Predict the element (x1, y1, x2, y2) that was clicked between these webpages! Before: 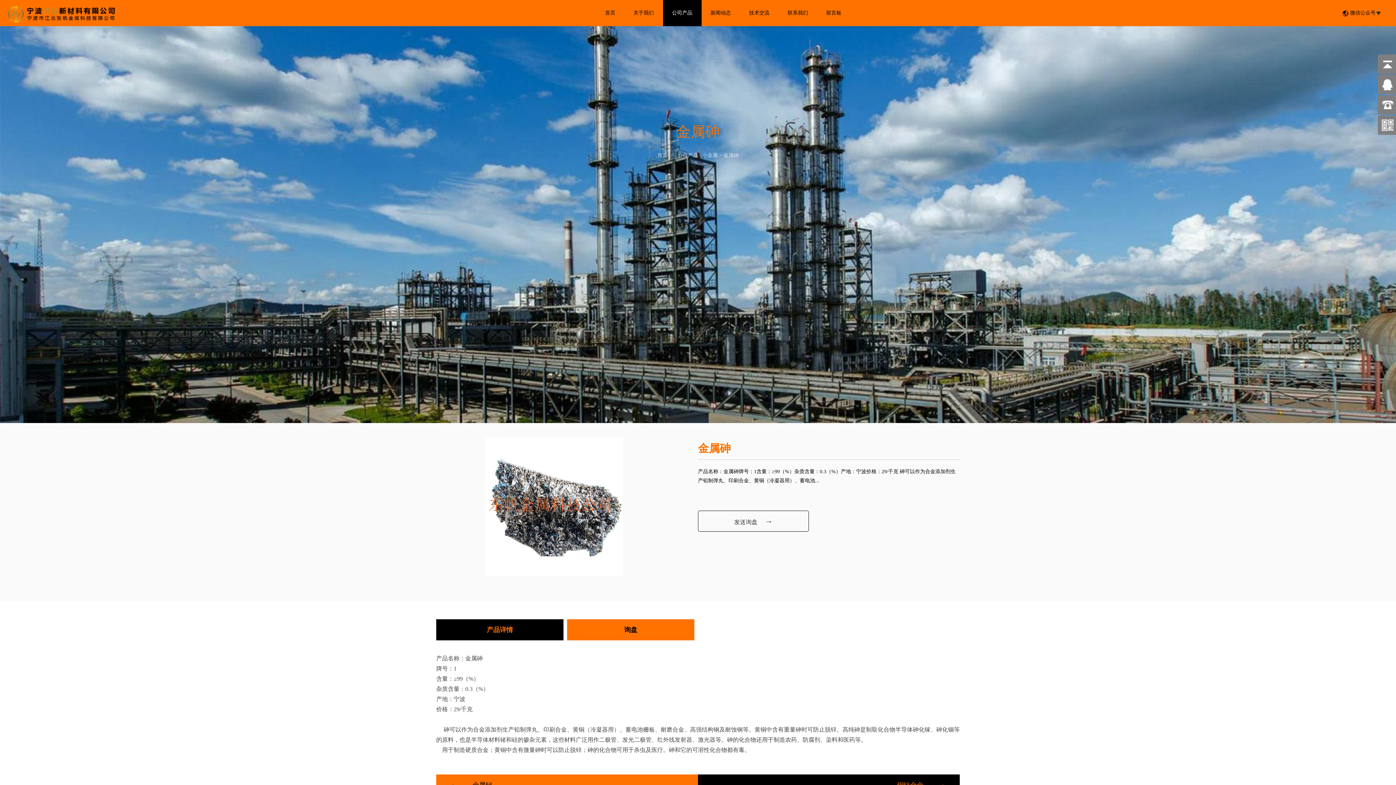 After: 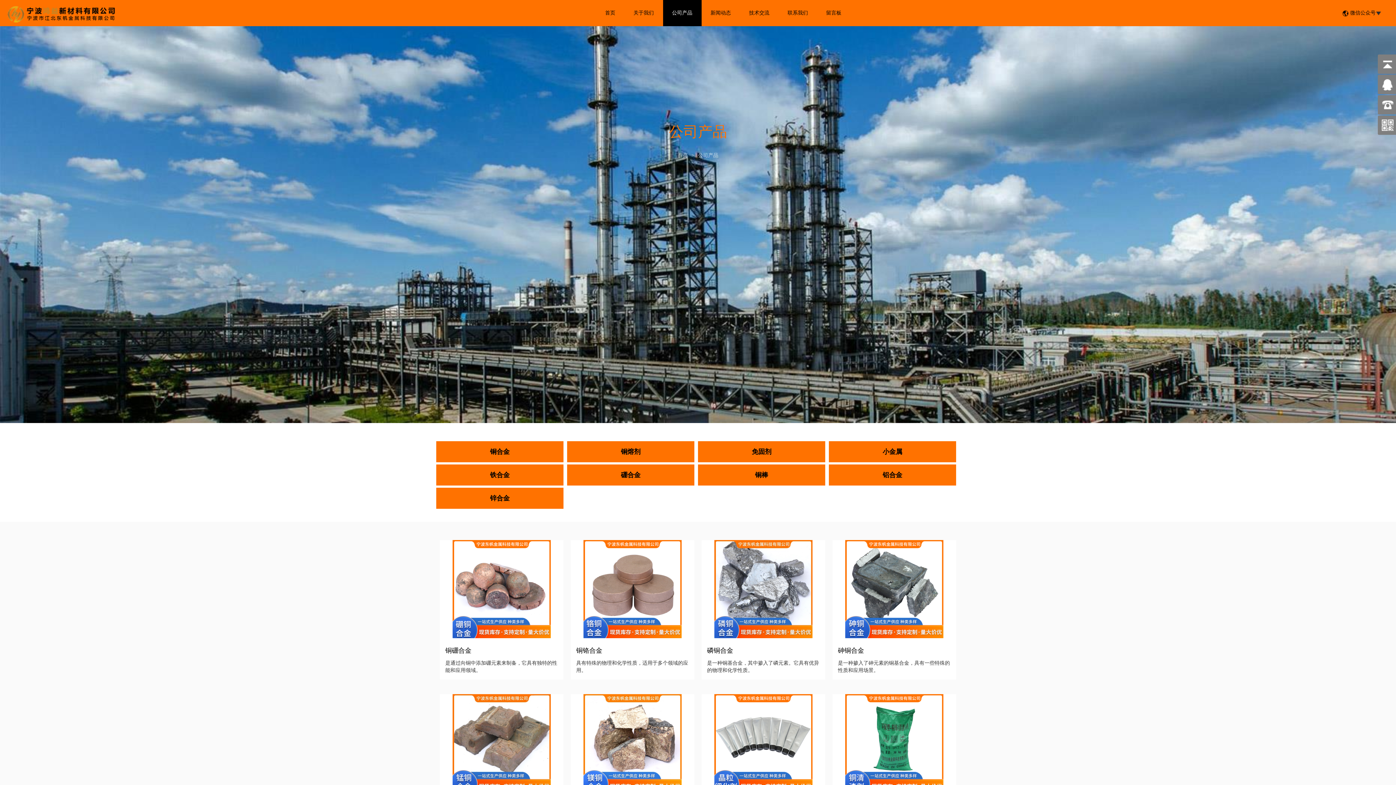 Action: label: 公司产品 bbox: (663, 0, 701, 26)